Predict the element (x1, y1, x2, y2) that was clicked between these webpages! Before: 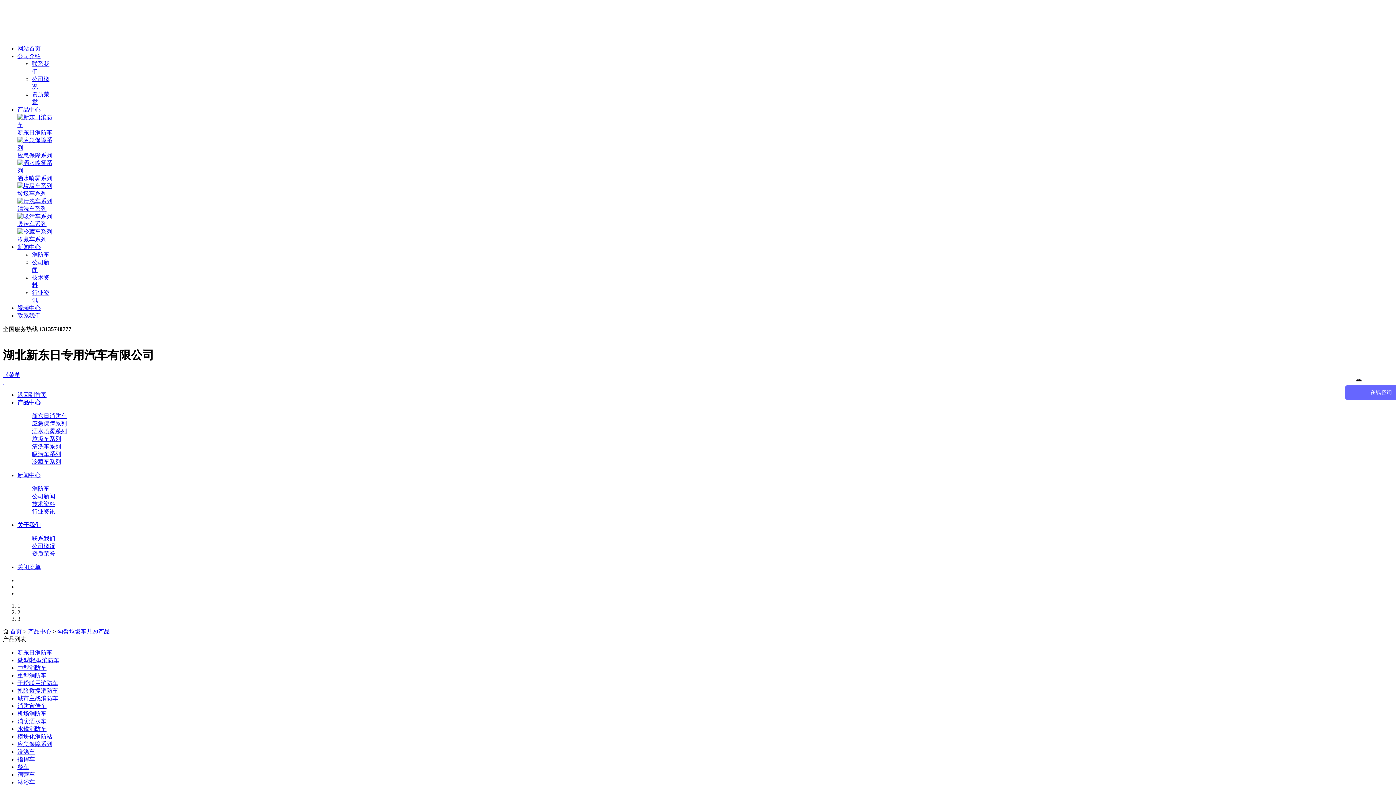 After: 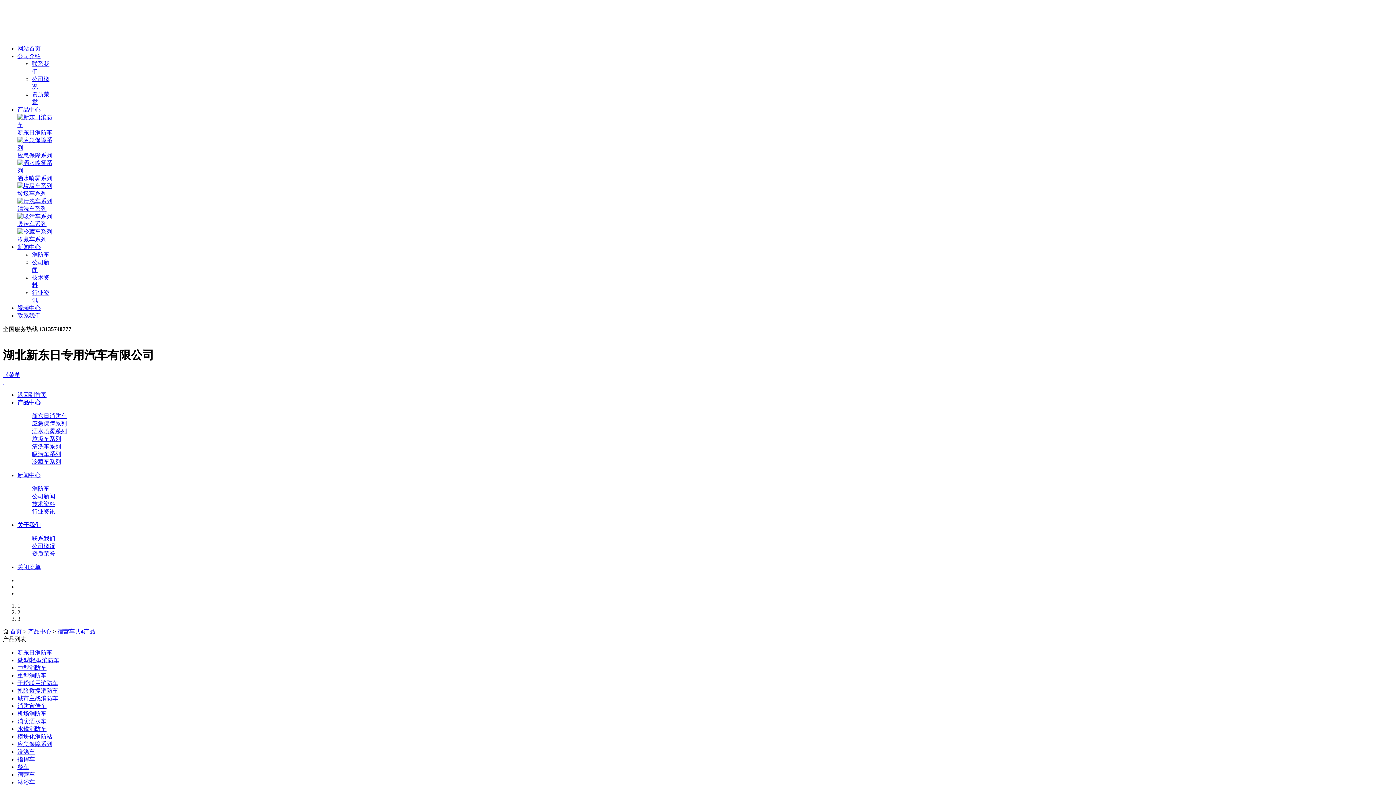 Action: bbox: (17, 771, 34, 778) label: 宿营车